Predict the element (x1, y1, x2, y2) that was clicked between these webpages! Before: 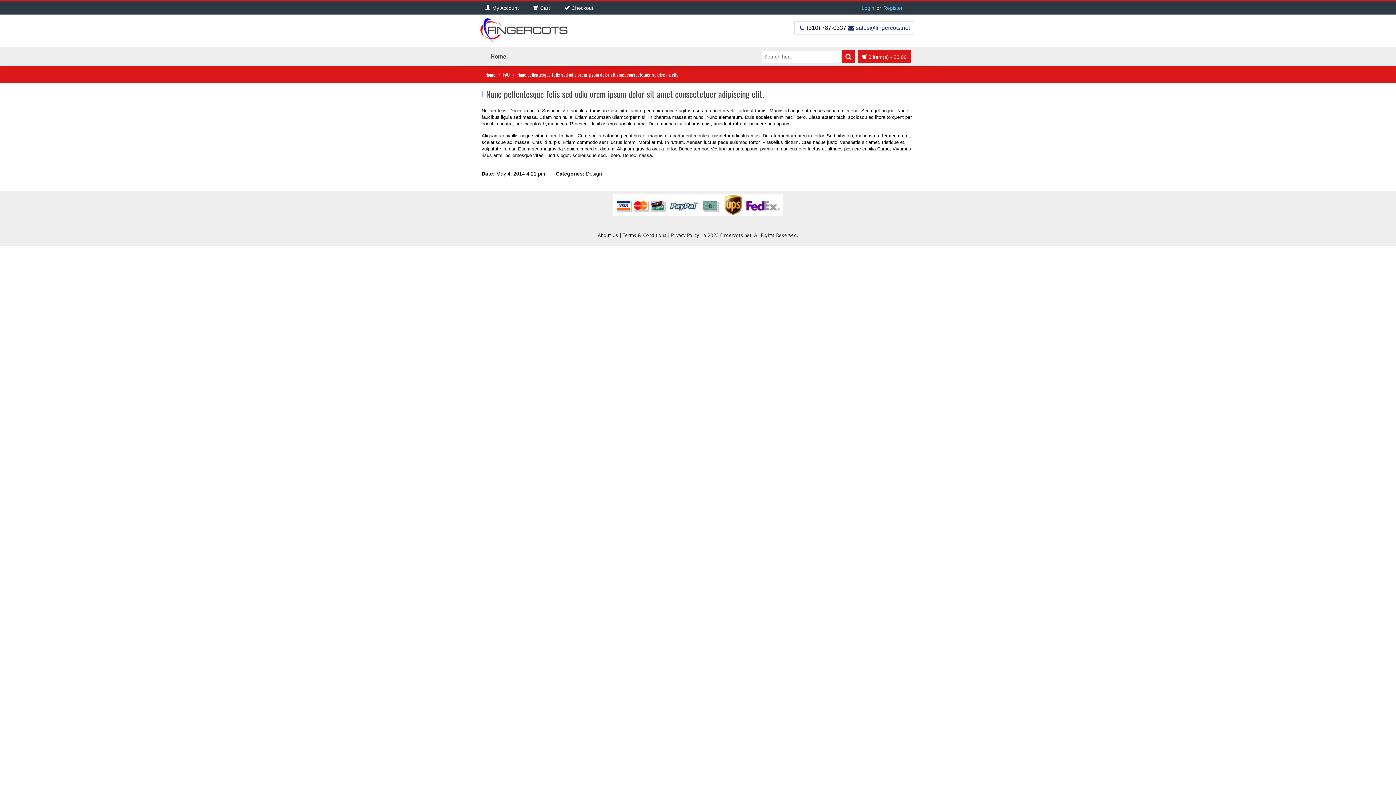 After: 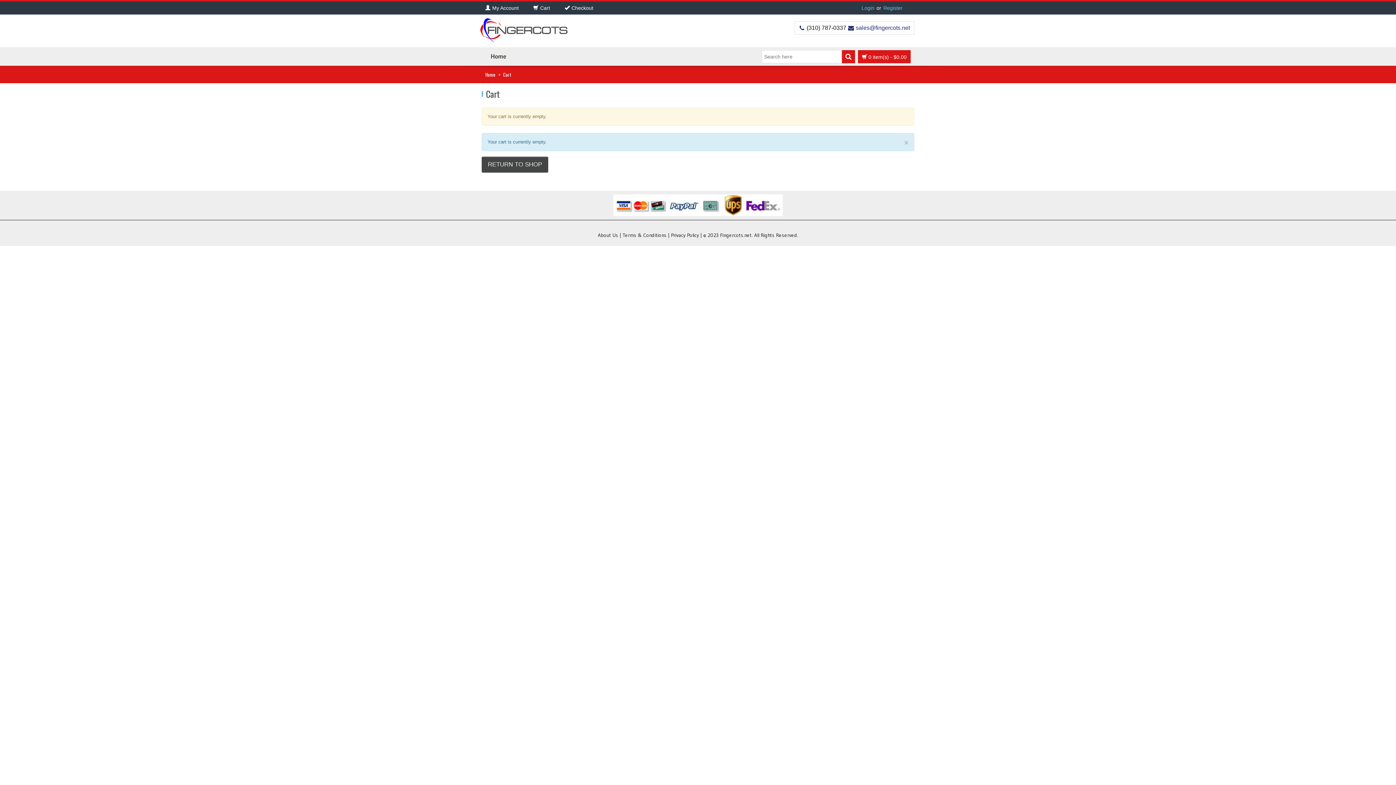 Action: bbox: (564, 4, 608, 11) label: Checkout